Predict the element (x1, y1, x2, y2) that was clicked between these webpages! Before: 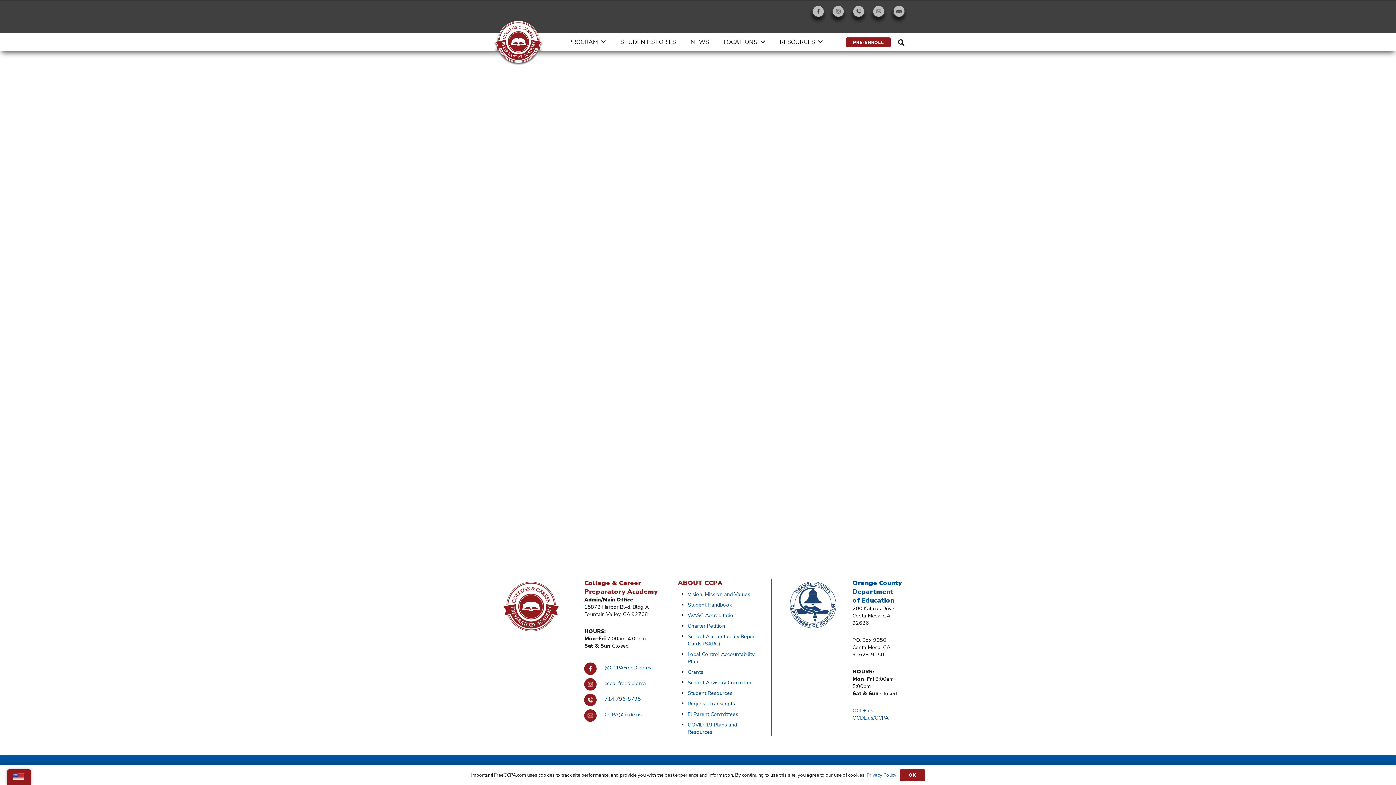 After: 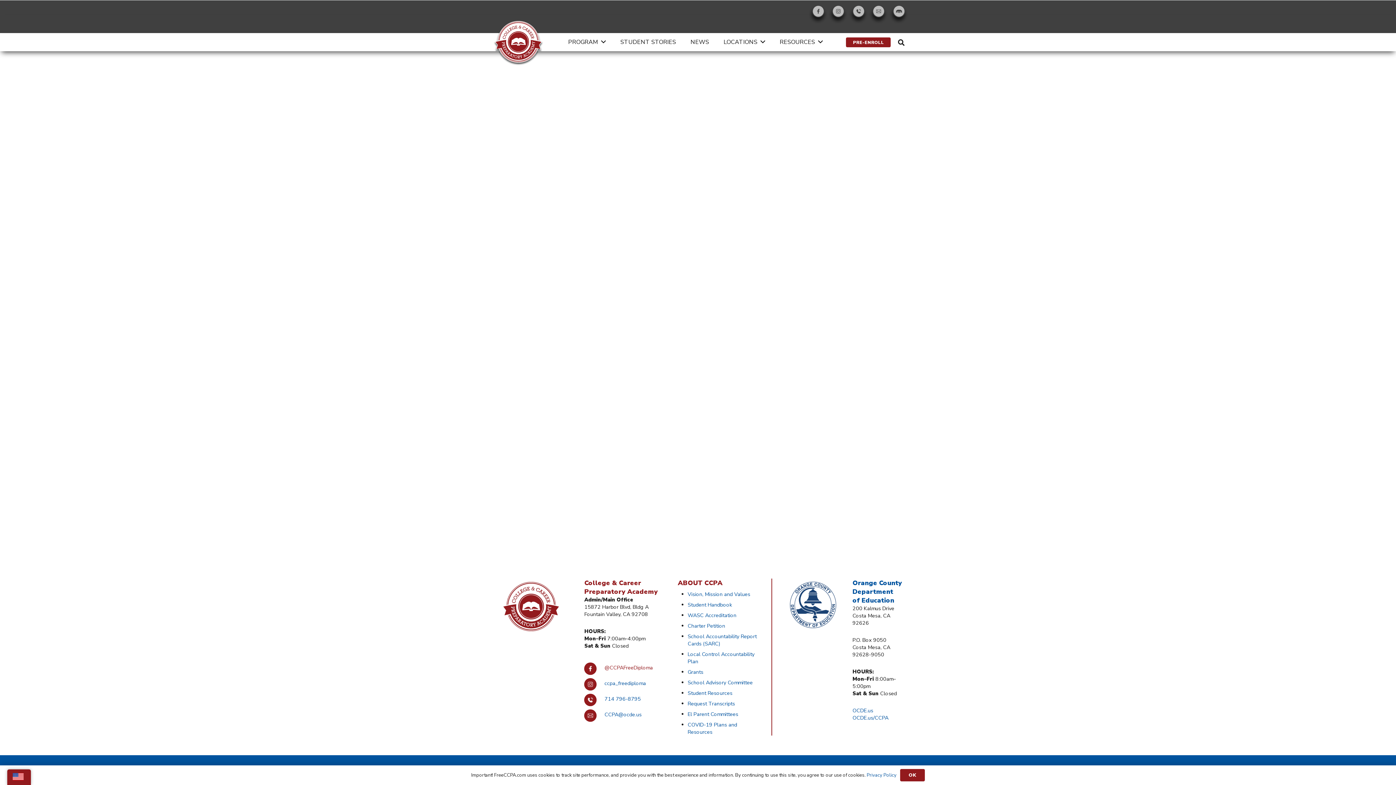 Action: label: @CCPAFreeDiploma bbox: (604, 664, 653, 671)